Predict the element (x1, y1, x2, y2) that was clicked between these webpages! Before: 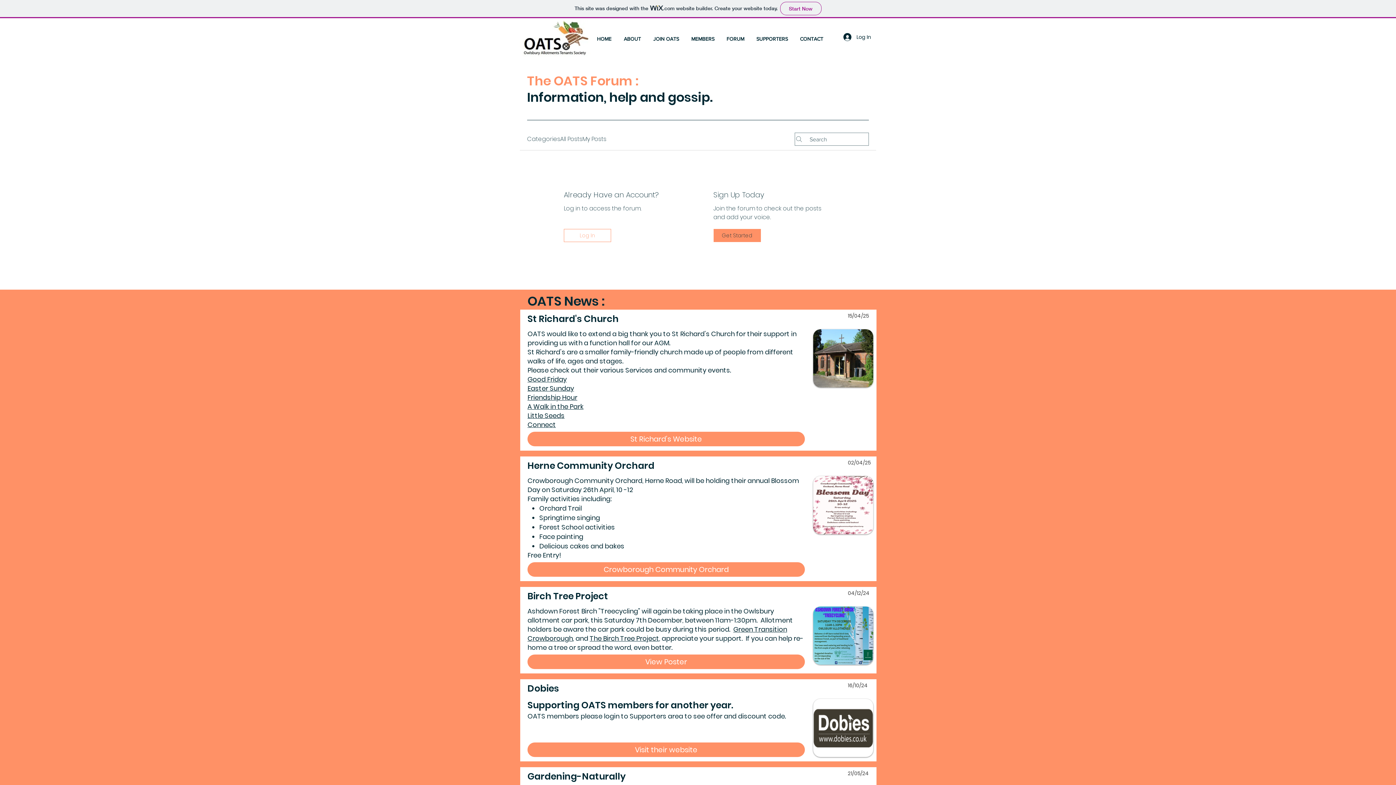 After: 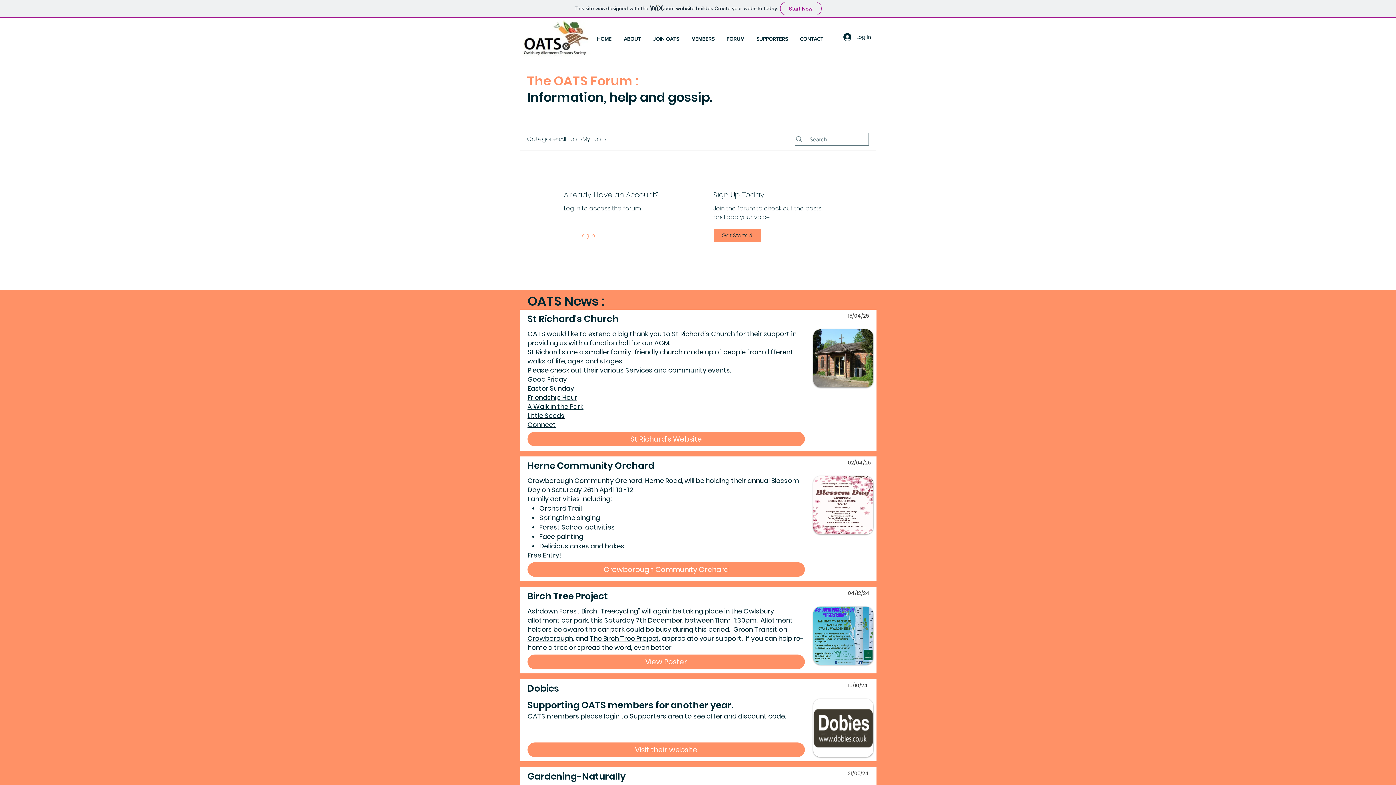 Action: bbox: (527, 420, 556, 429) label: Connect